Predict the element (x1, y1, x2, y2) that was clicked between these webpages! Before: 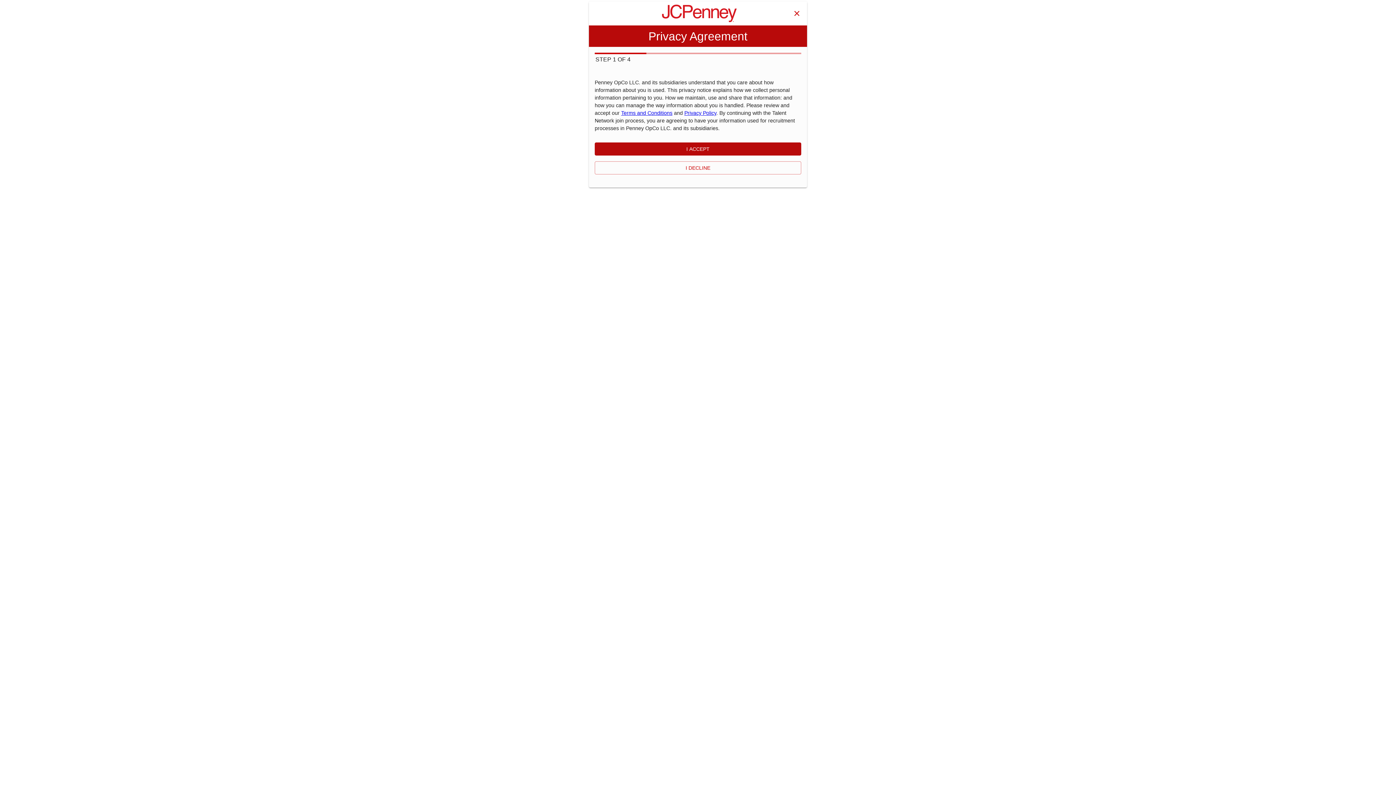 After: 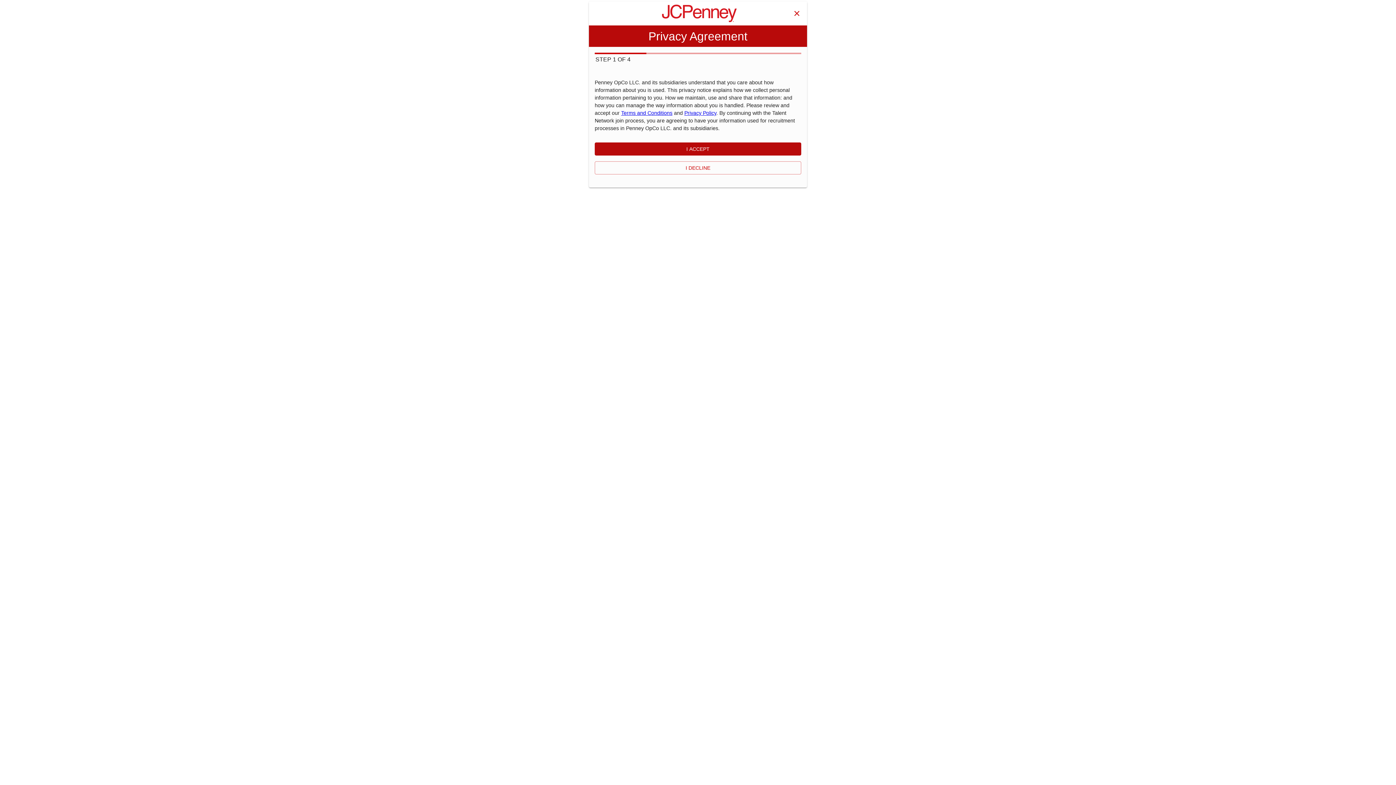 Action: label: Terms and Conditions bbox: (621, 110, 672, 116)